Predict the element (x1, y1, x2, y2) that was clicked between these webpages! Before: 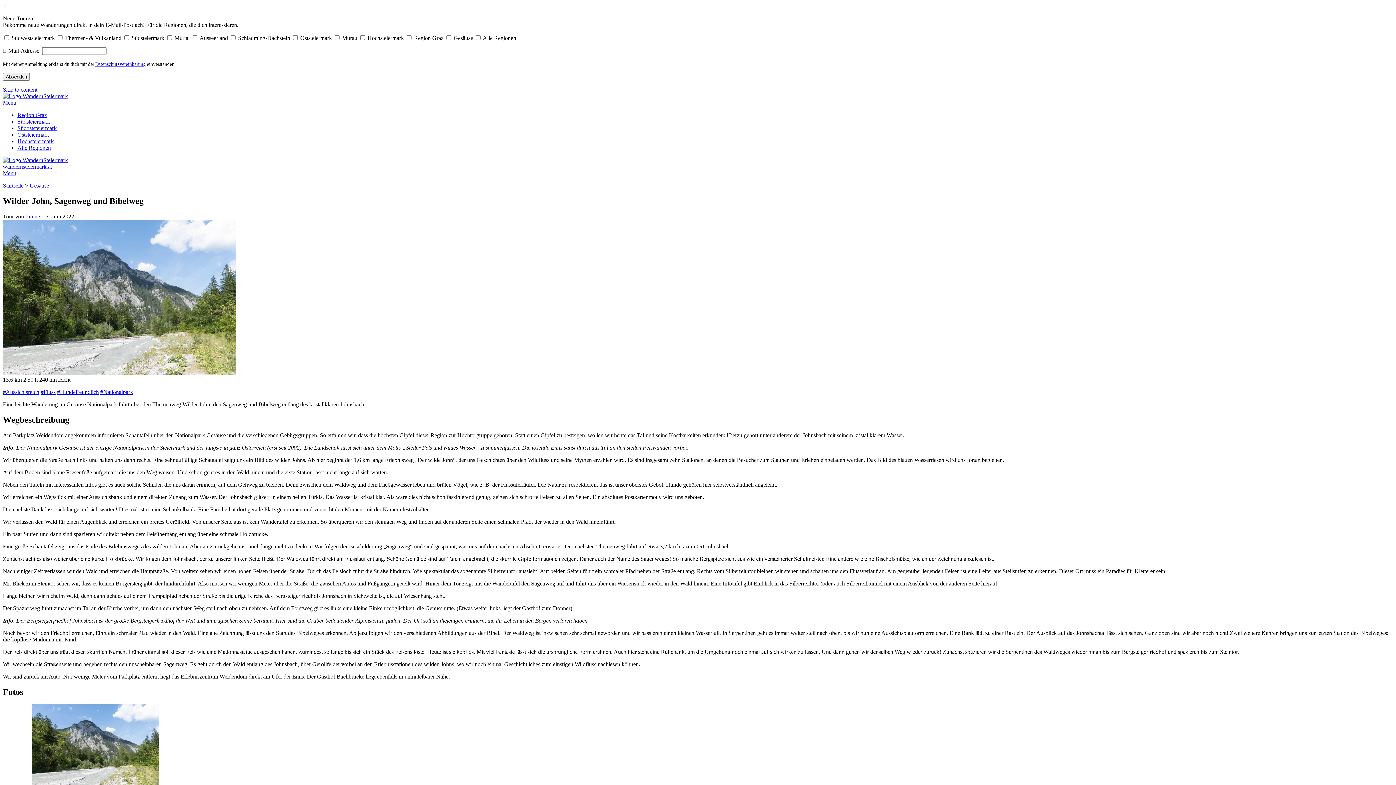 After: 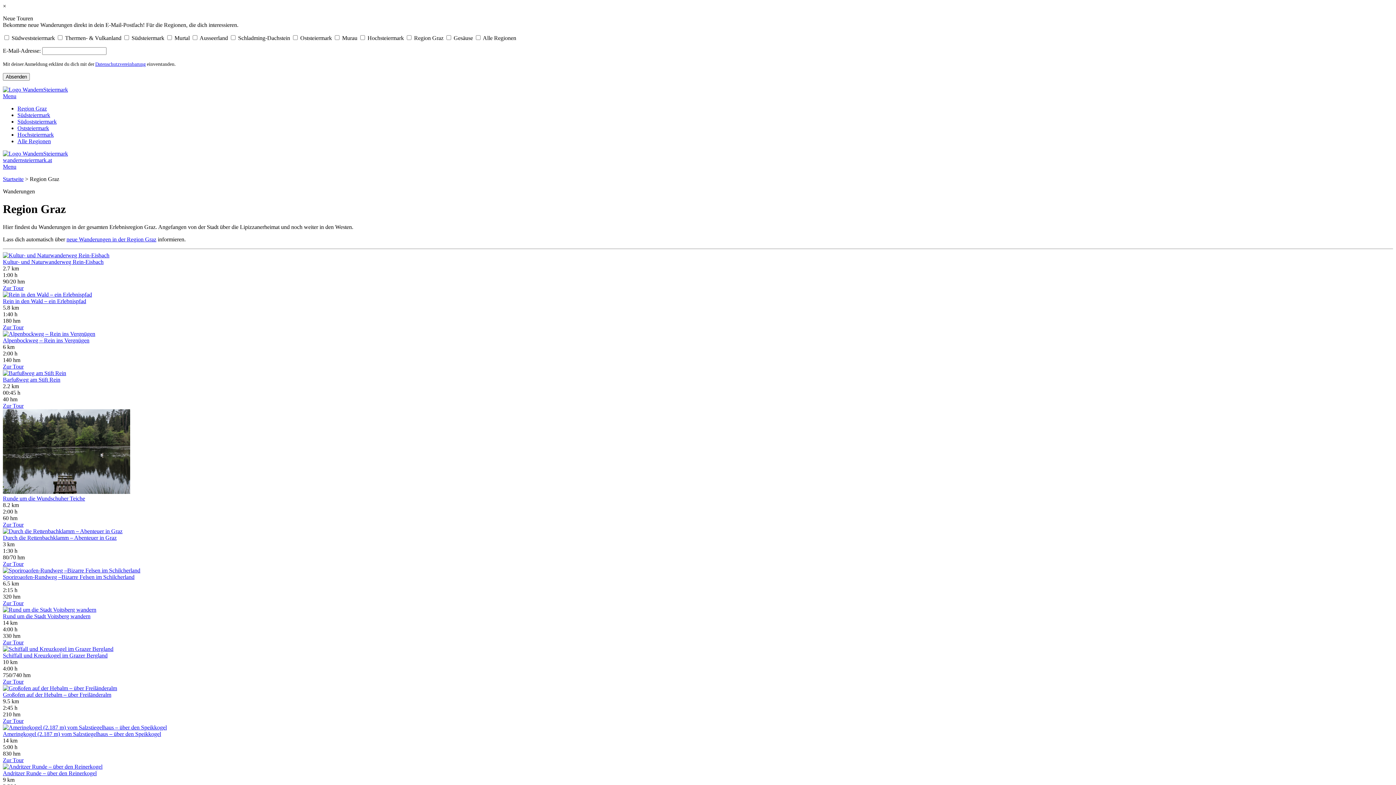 Action: bbox: (17, 112, 46, 118) label: Region Graz